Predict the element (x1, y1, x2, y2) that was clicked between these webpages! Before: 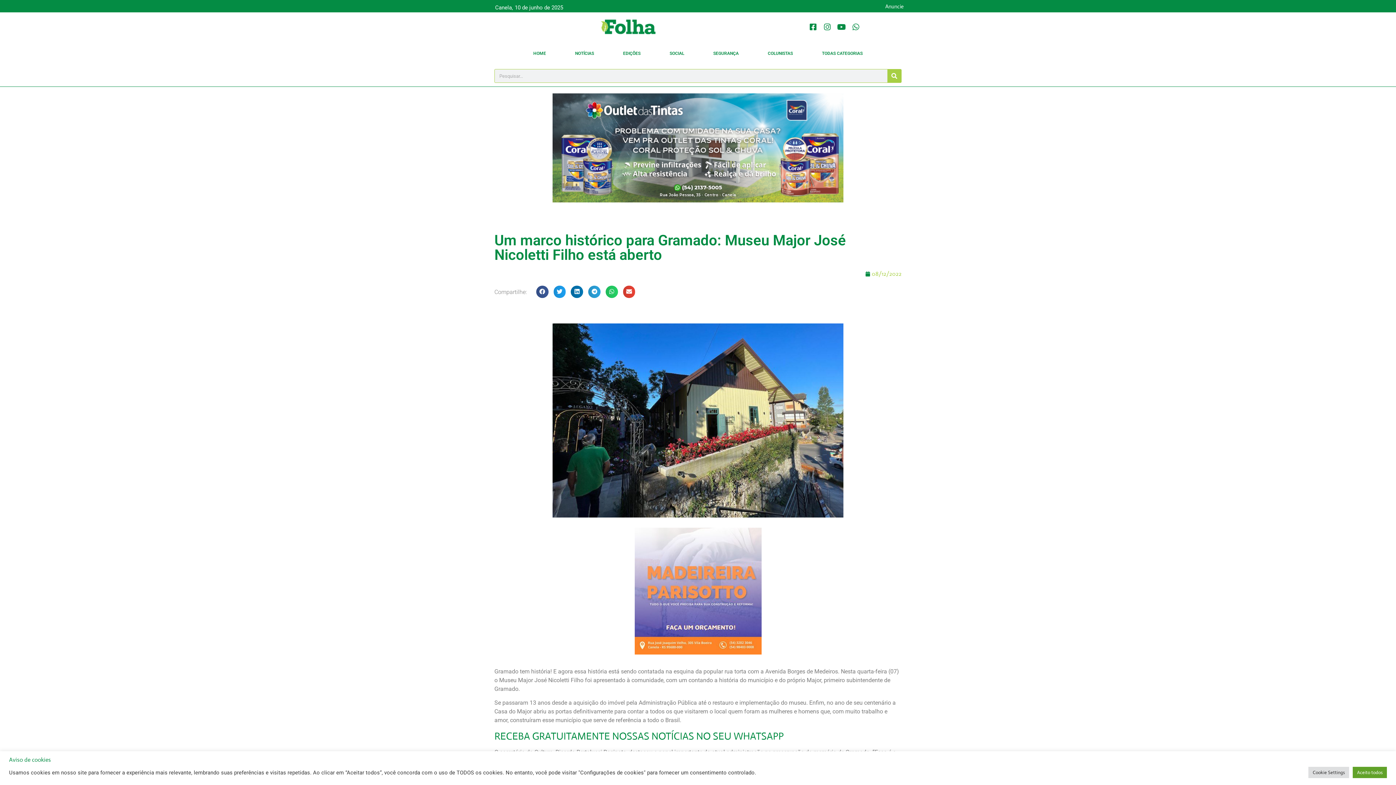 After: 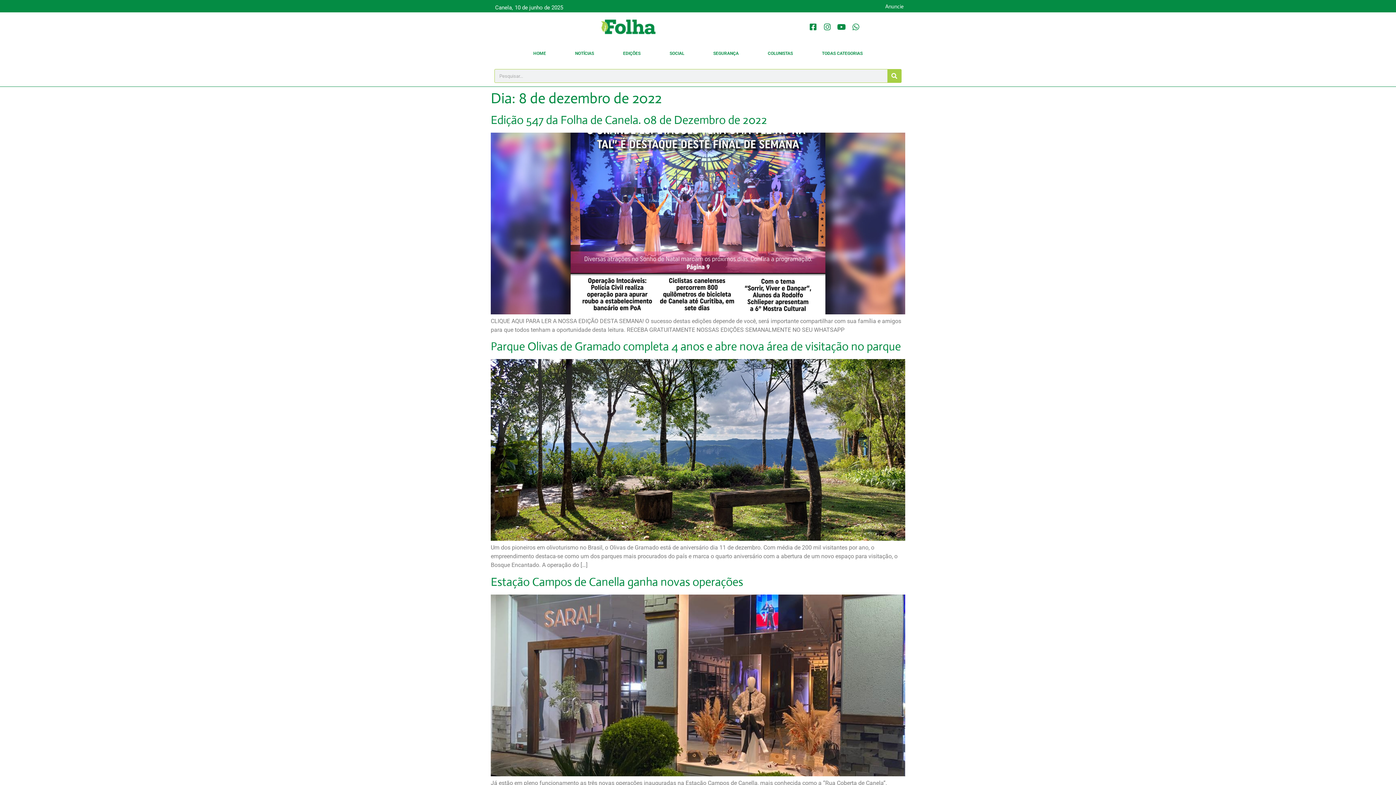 Action: label: 08/12/2022 bbox: (865, 269, 901, 278)